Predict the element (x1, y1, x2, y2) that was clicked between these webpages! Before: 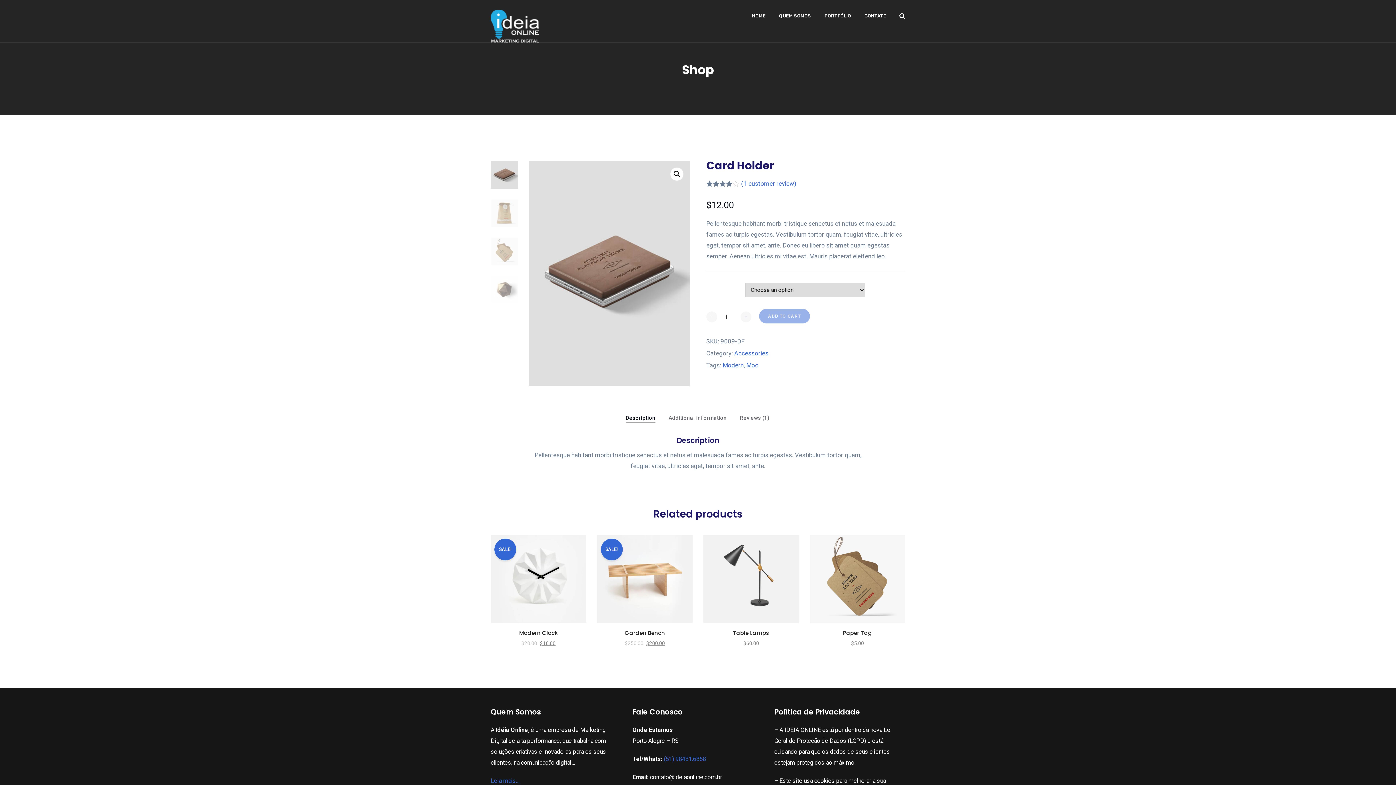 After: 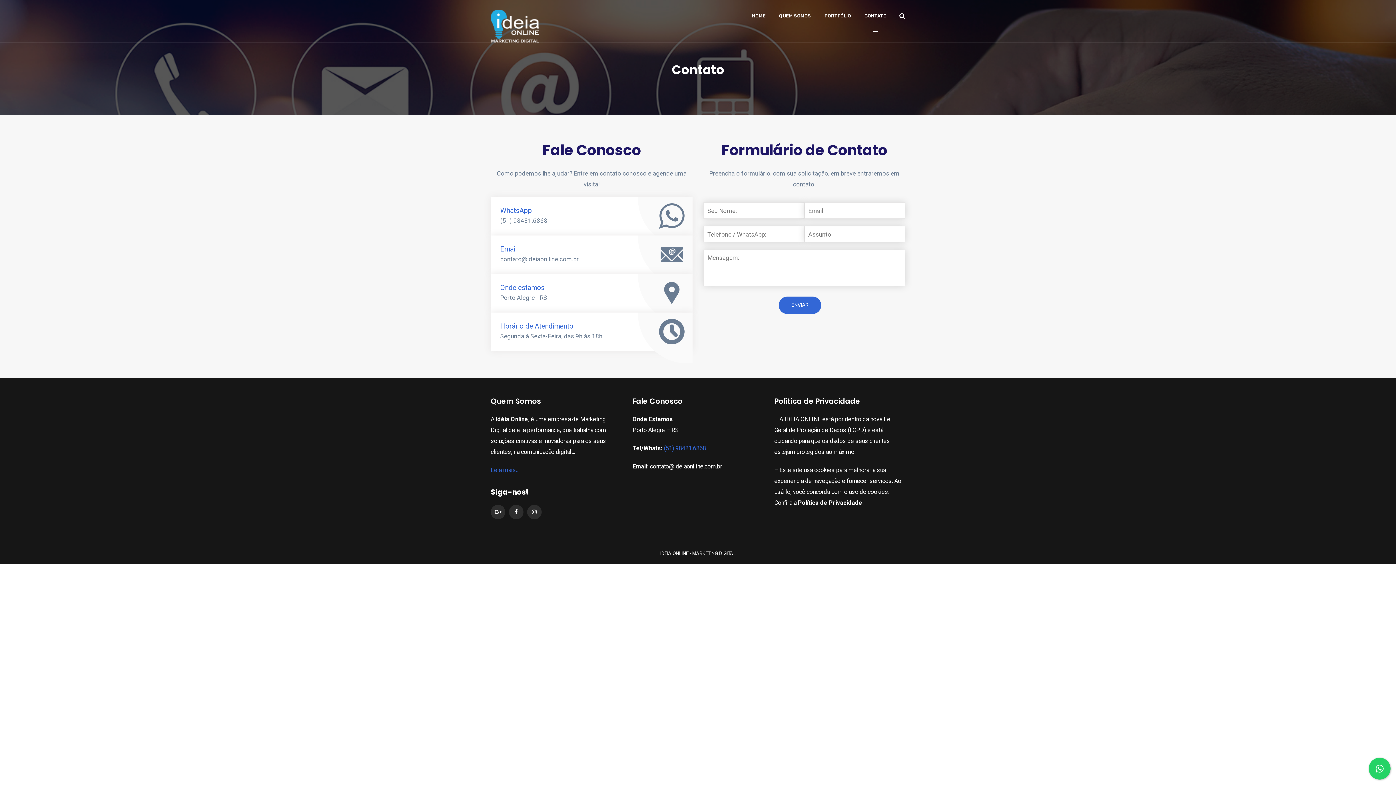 Action: bbox: (864, 0, 886, 31) label: CONTATO